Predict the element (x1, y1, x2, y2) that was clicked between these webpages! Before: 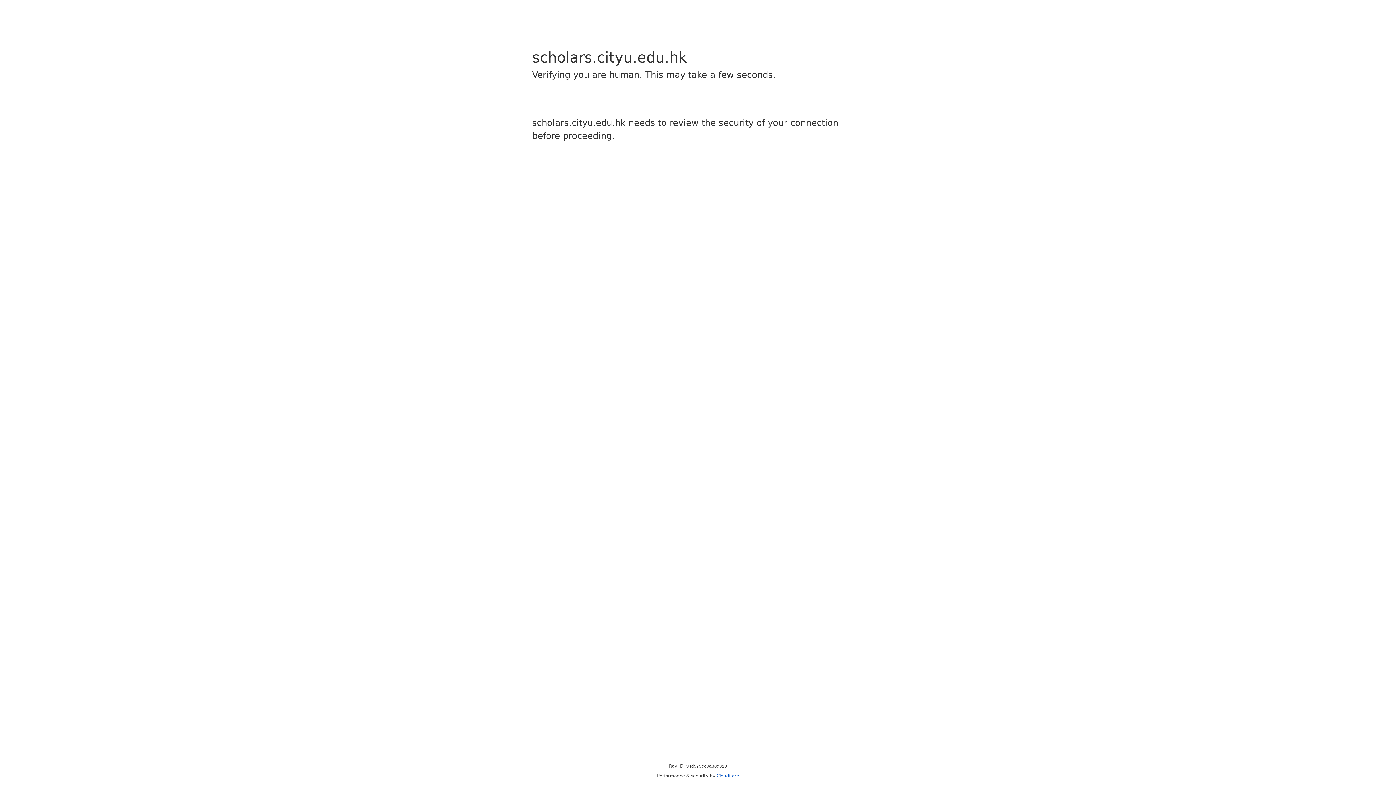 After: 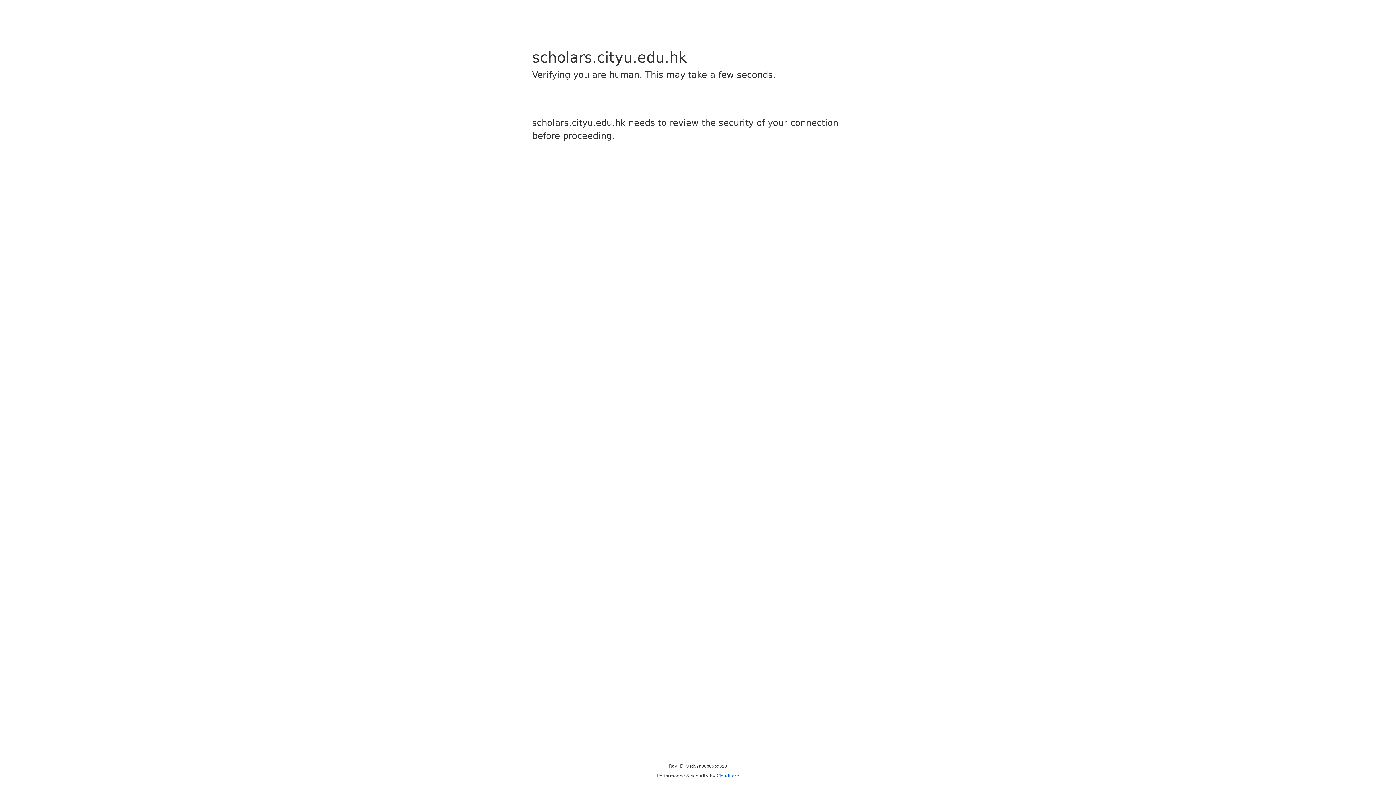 Action: label: Cloudflare bbox: (716, 773, 739, 778)